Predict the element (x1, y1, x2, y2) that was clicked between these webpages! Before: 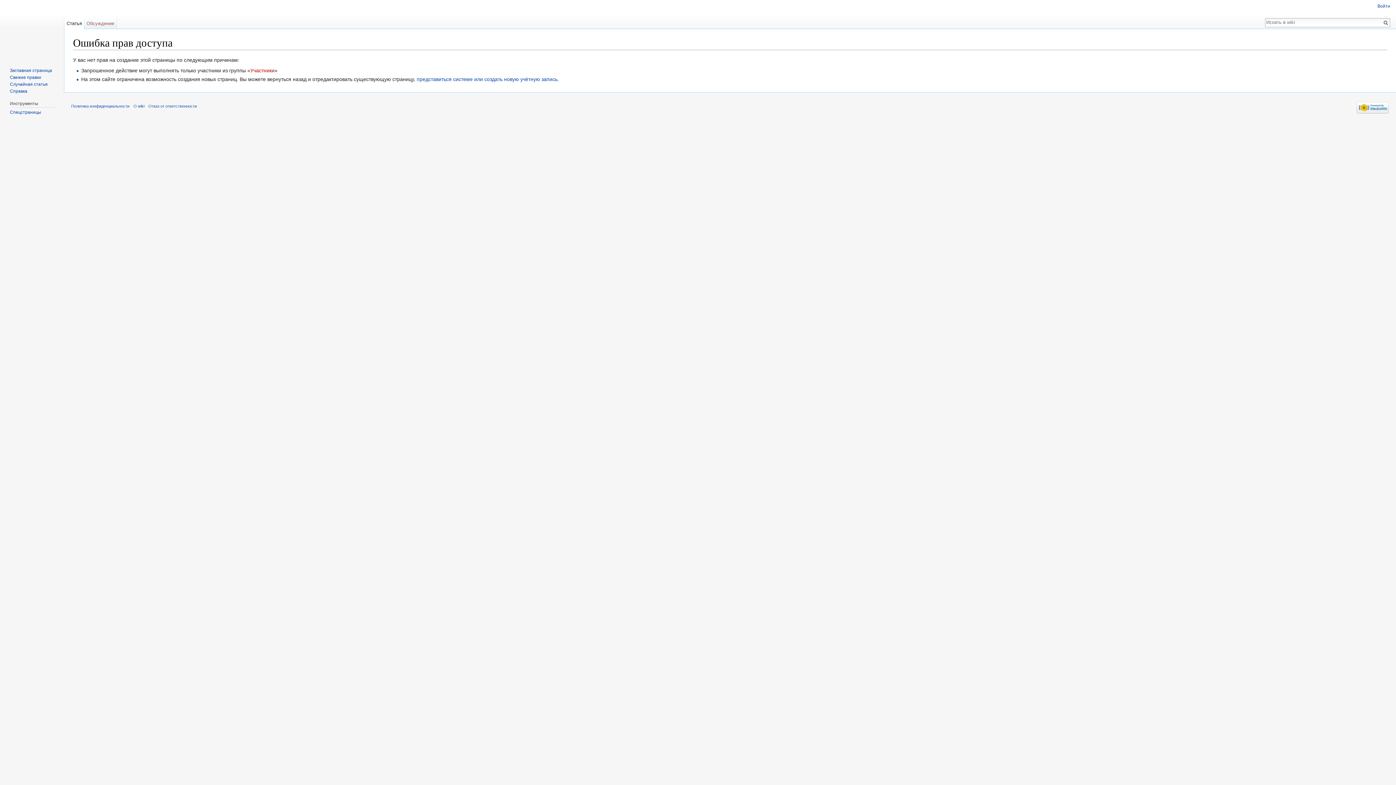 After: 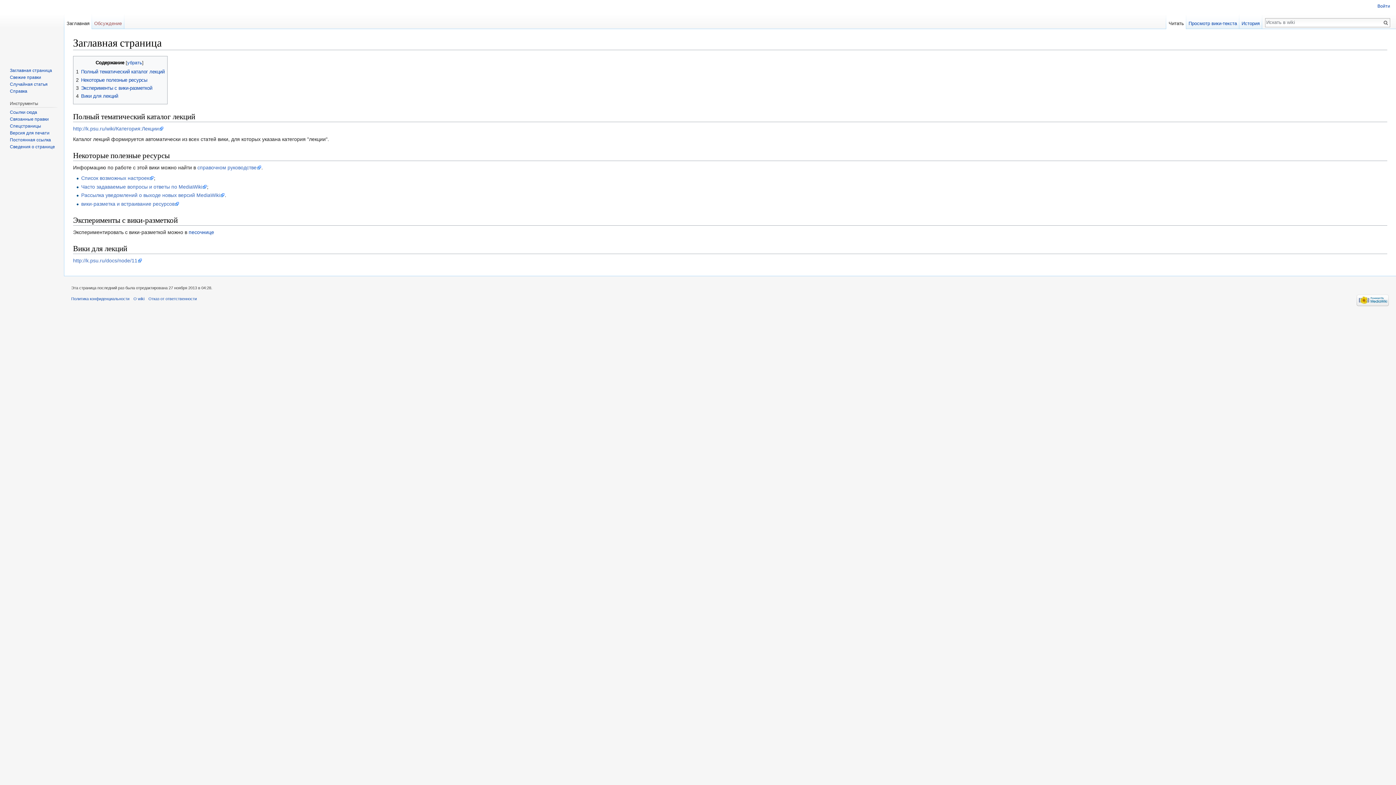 Action: bbox: (9, 67, 52, 73) label: Заглавная страница